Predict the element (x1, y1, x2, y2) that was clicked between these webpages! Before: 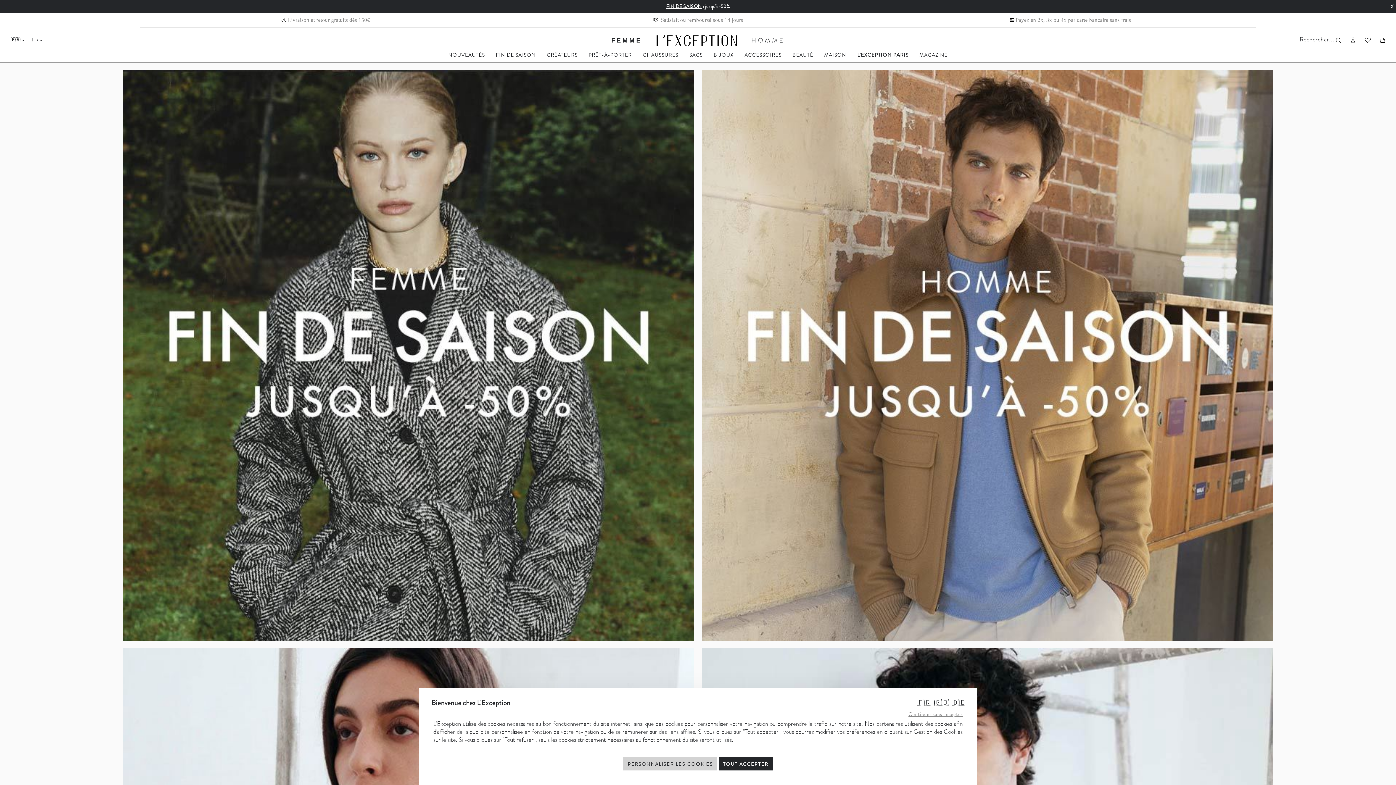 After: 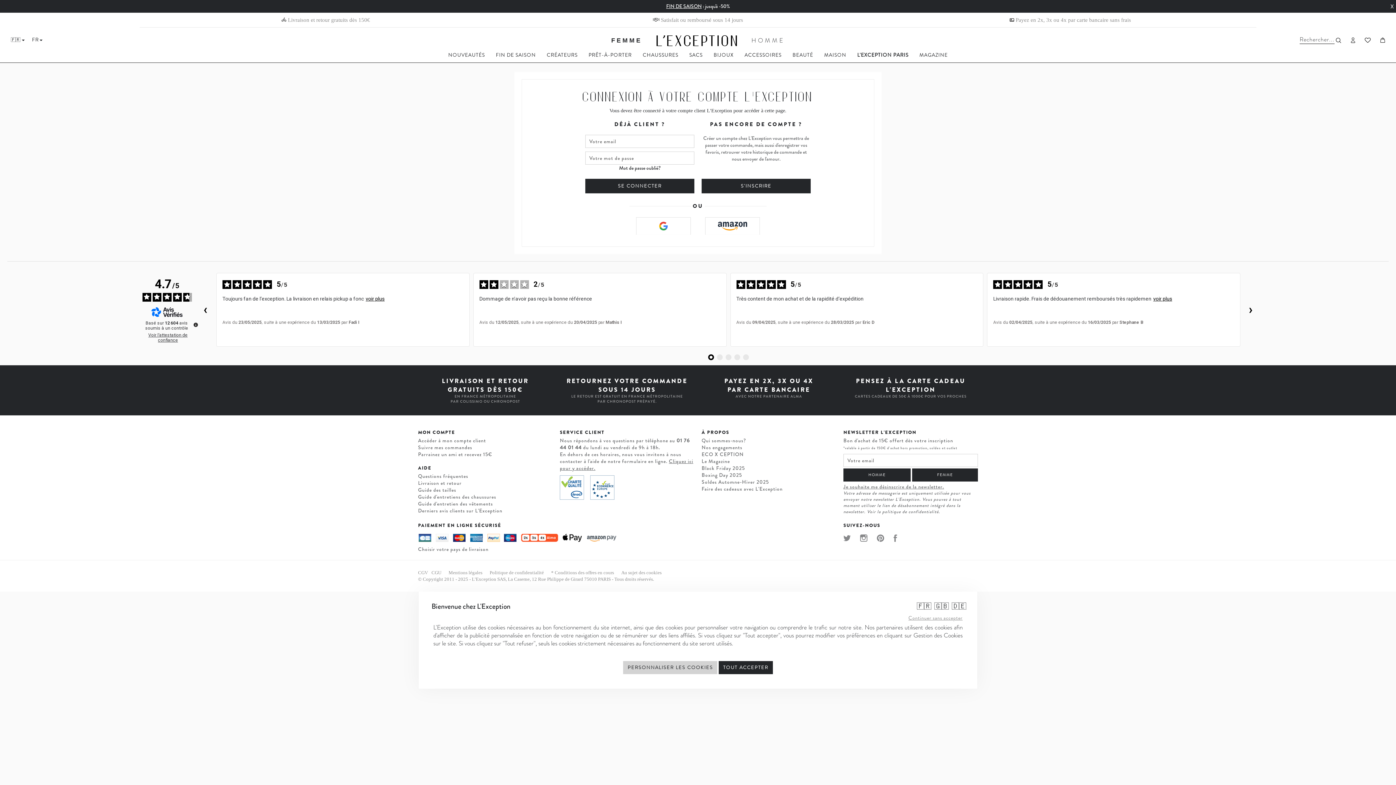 Action: bbox: (1365, 37, 1371, 45)